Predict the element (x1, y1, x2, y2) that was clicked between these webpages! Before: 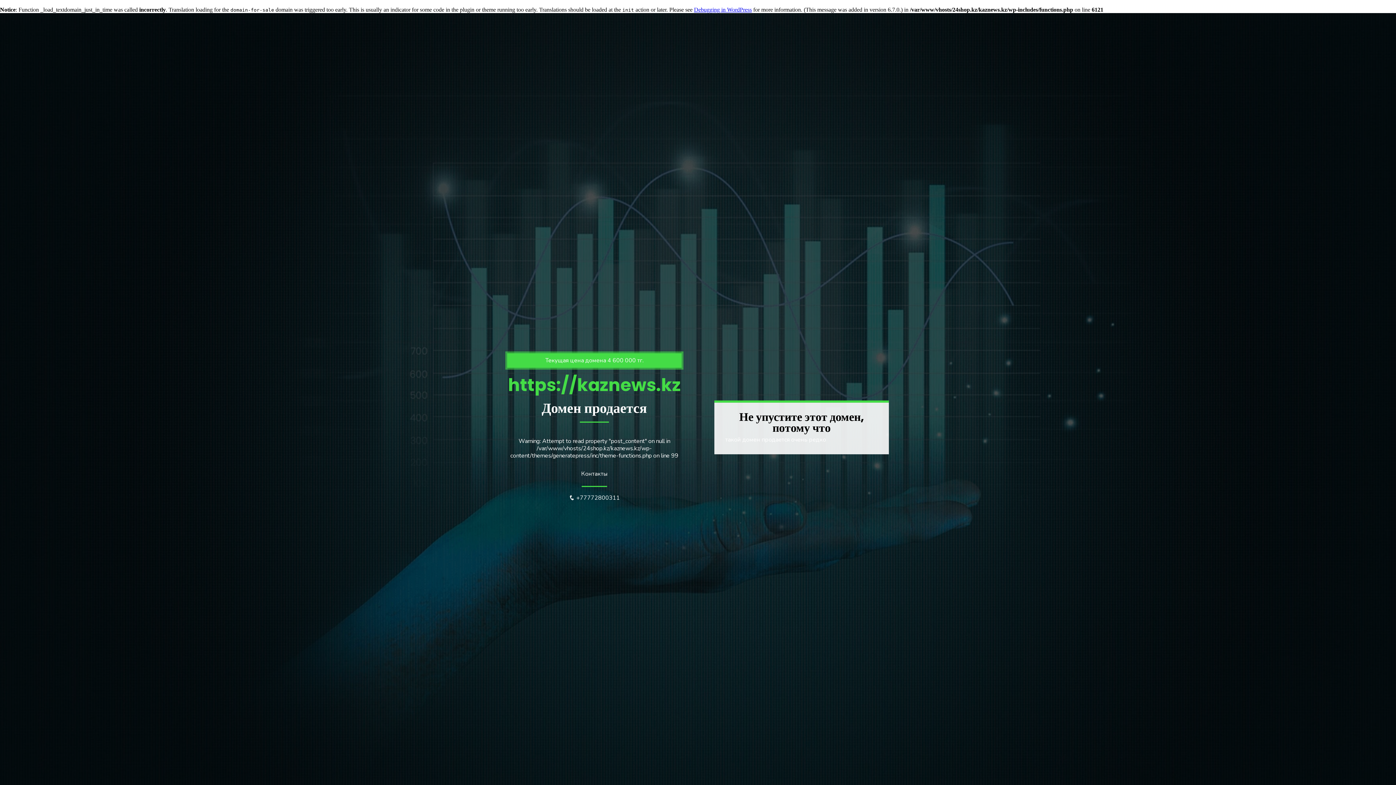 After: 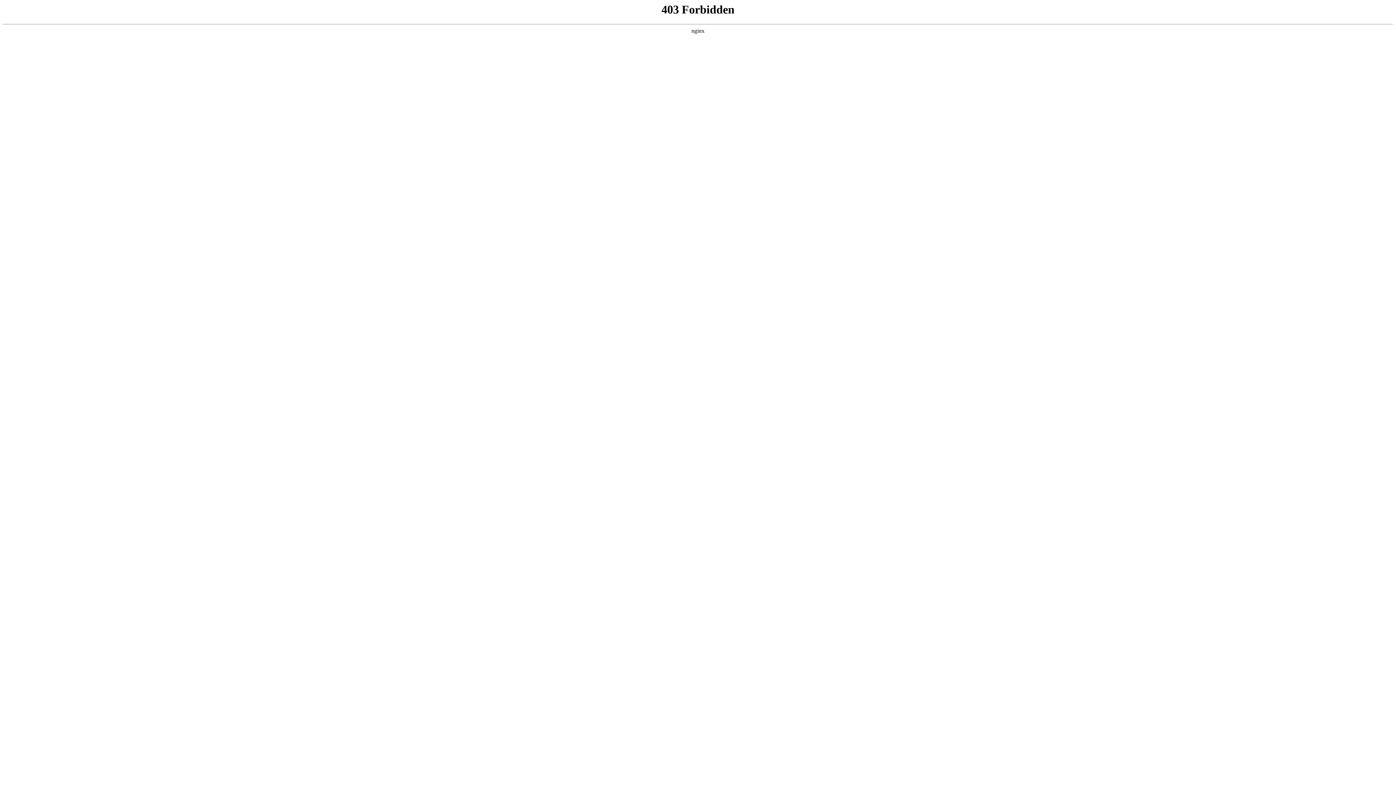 Action: label: Debugging in WordPress bbox: (694, 6, 752, 12)